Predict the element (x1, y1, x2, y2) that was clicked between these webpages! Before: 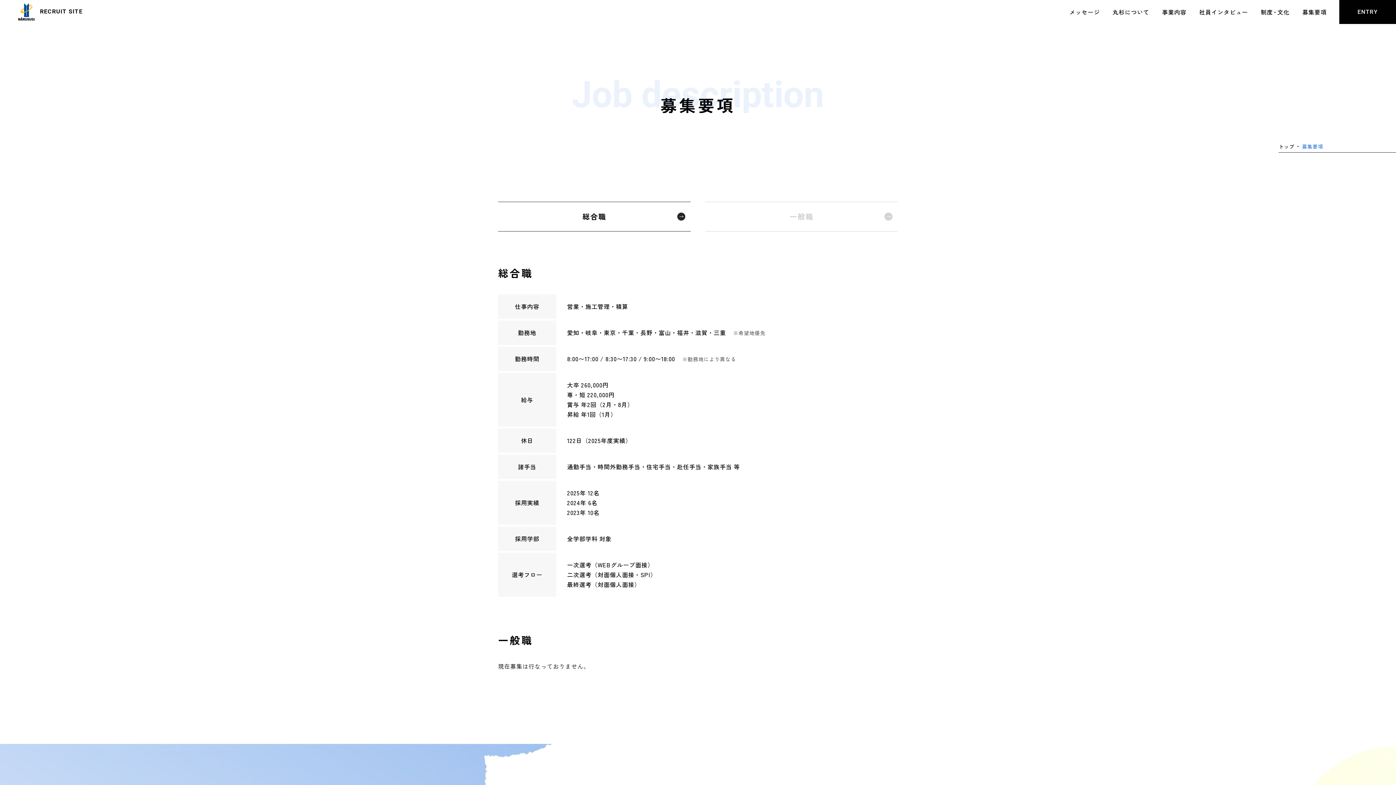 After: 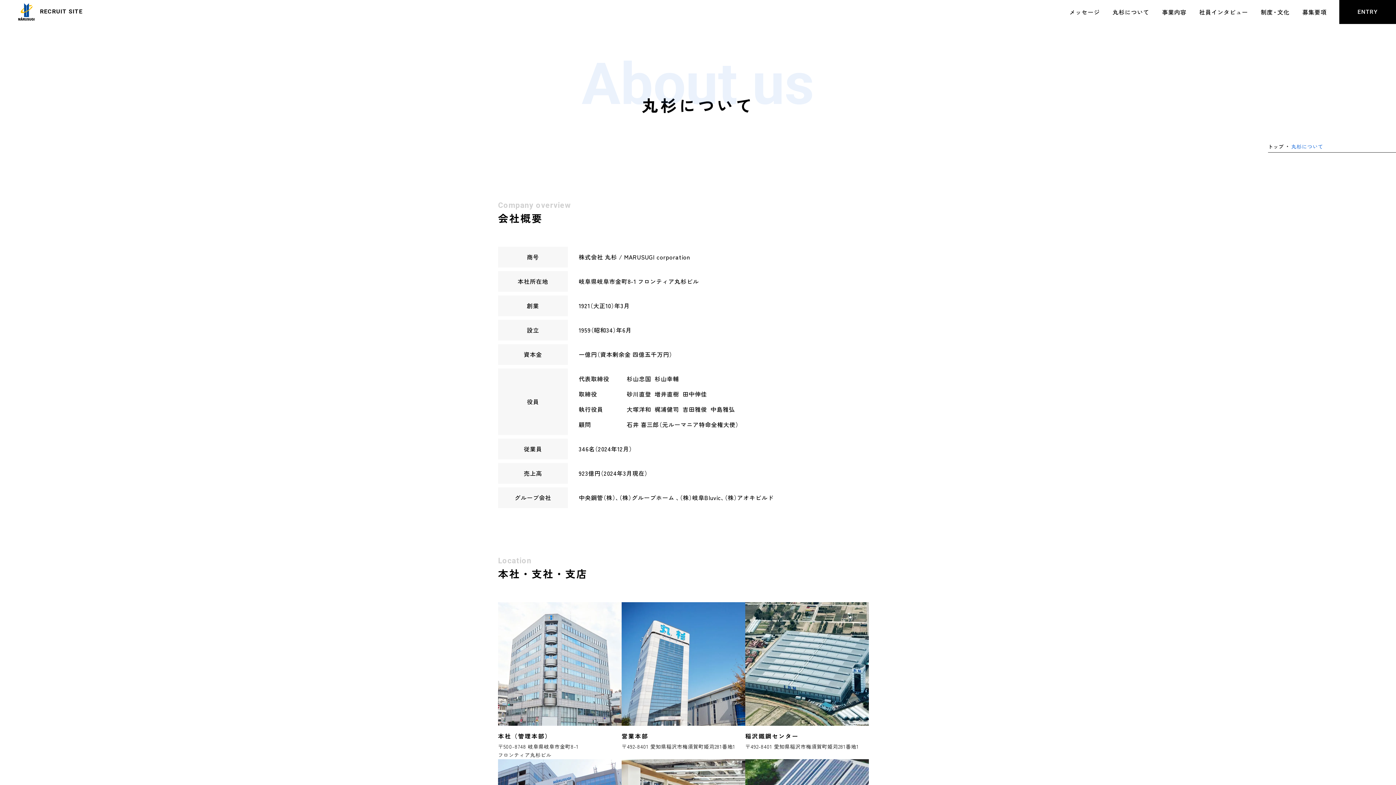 Action: bbox: (1112, 9, 1149, 14) label: 丸杉について